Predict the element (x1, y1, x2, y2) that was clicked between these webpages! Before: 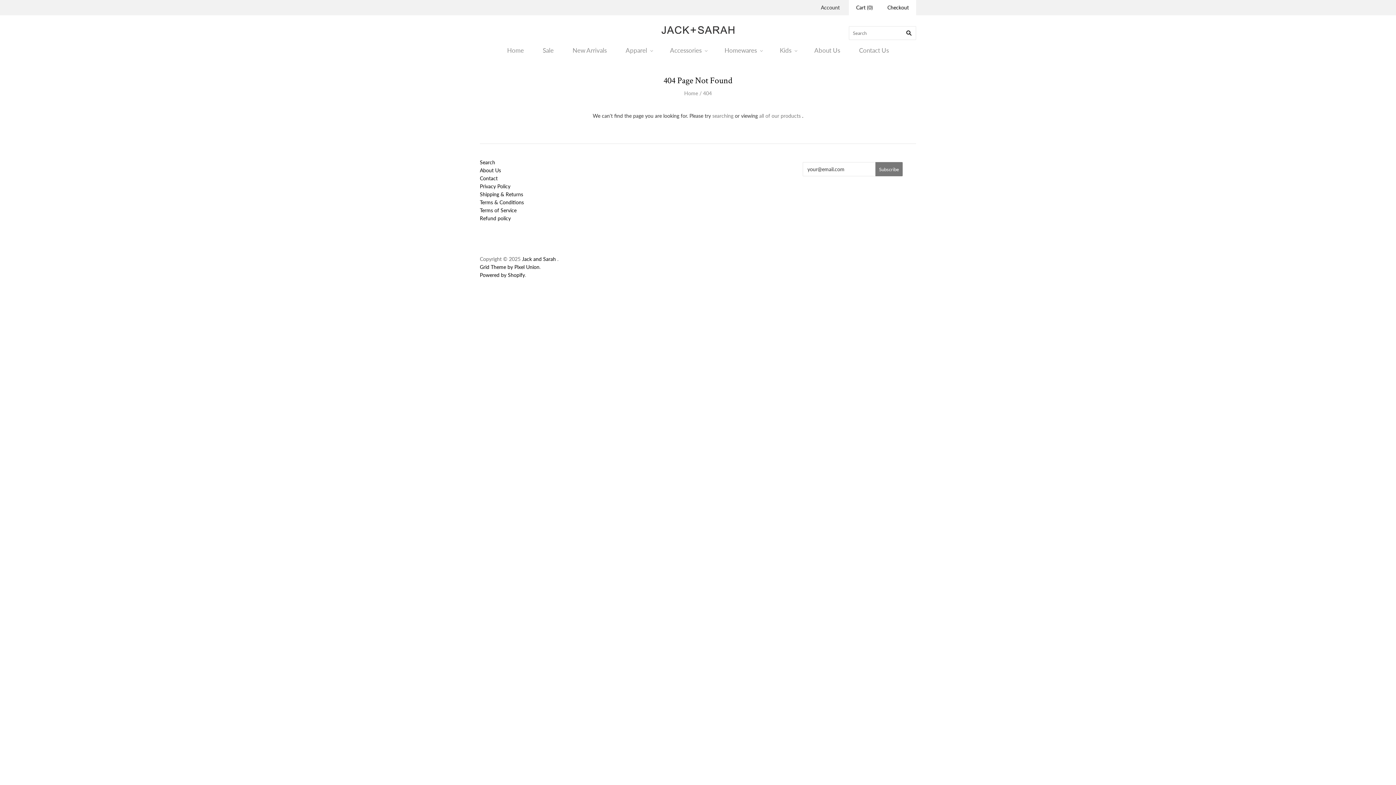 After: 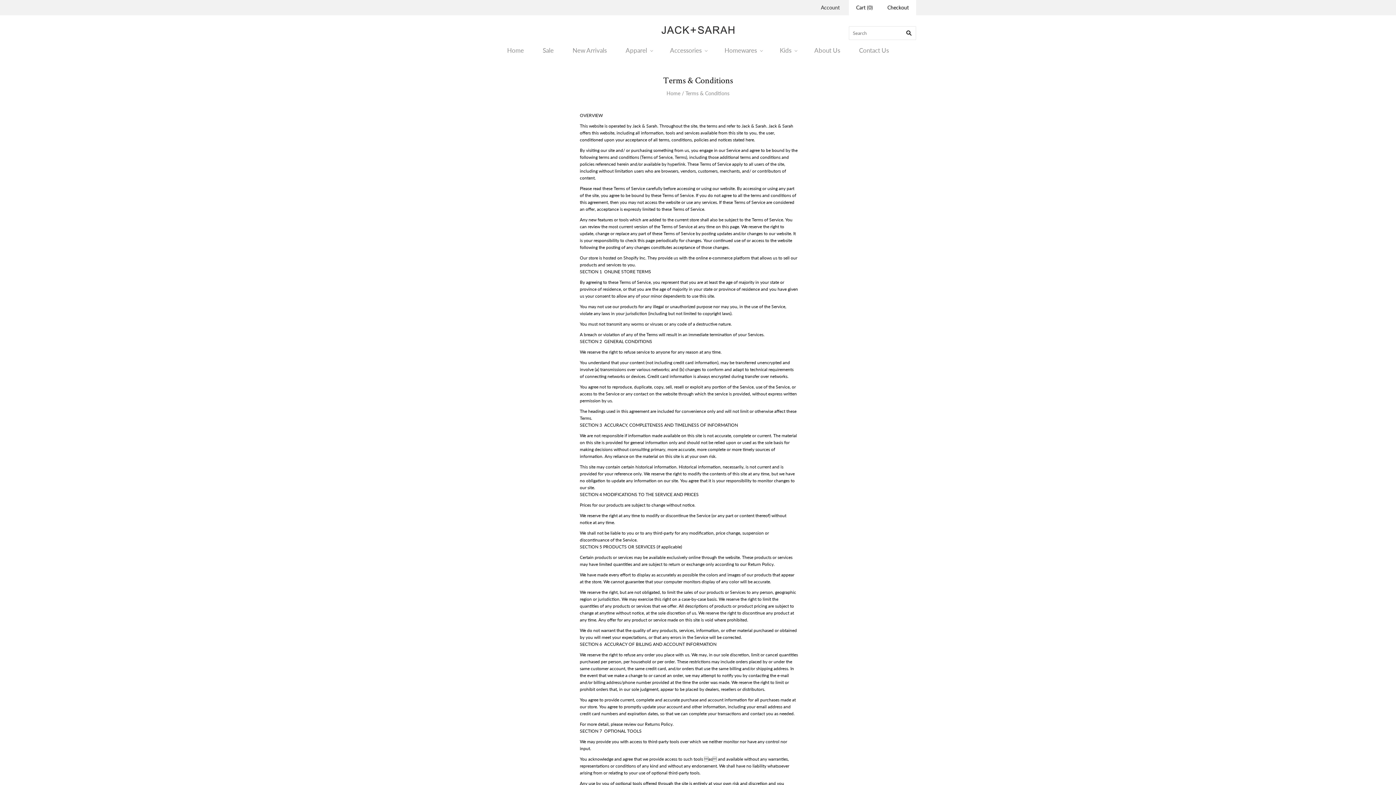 Action: bbox: (480, 199, 524, 205) label: Terms & Conditions